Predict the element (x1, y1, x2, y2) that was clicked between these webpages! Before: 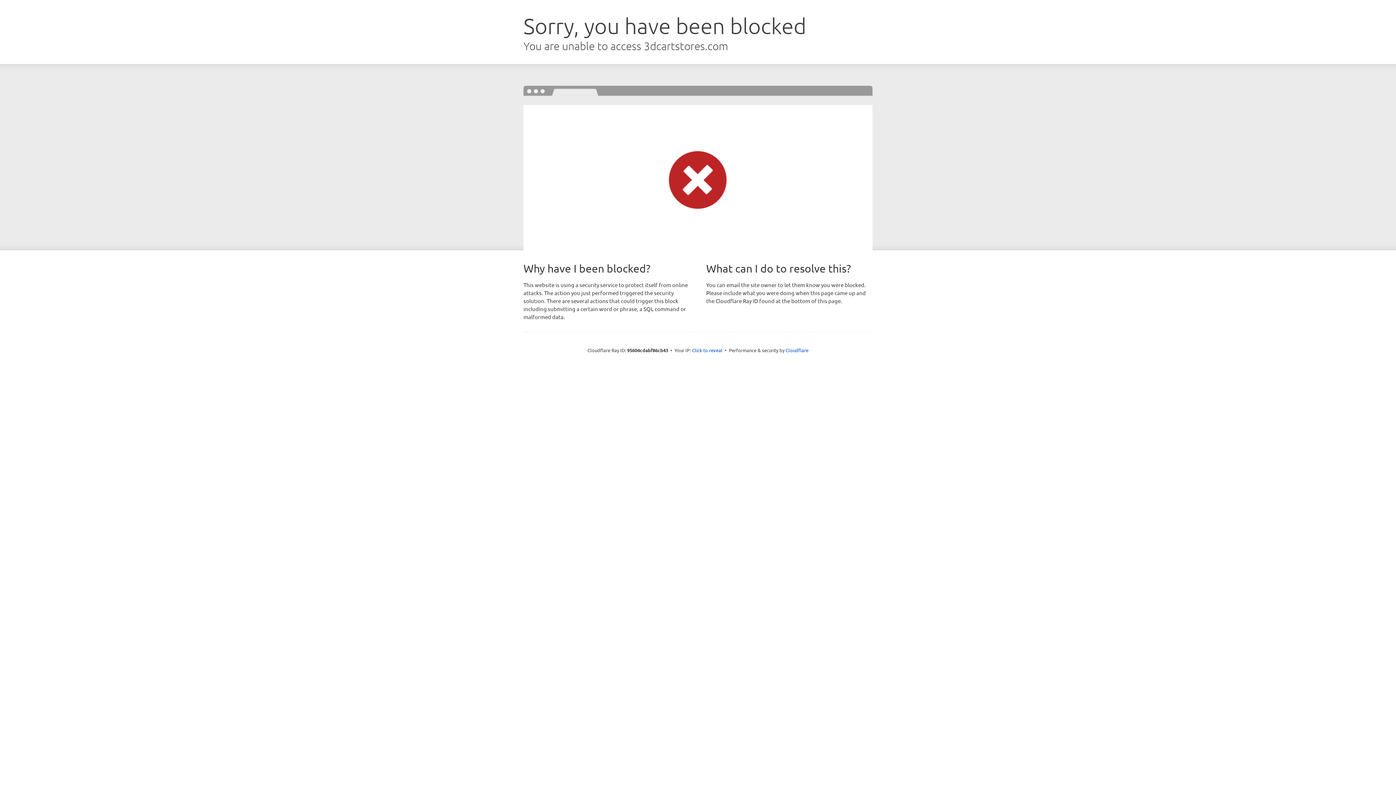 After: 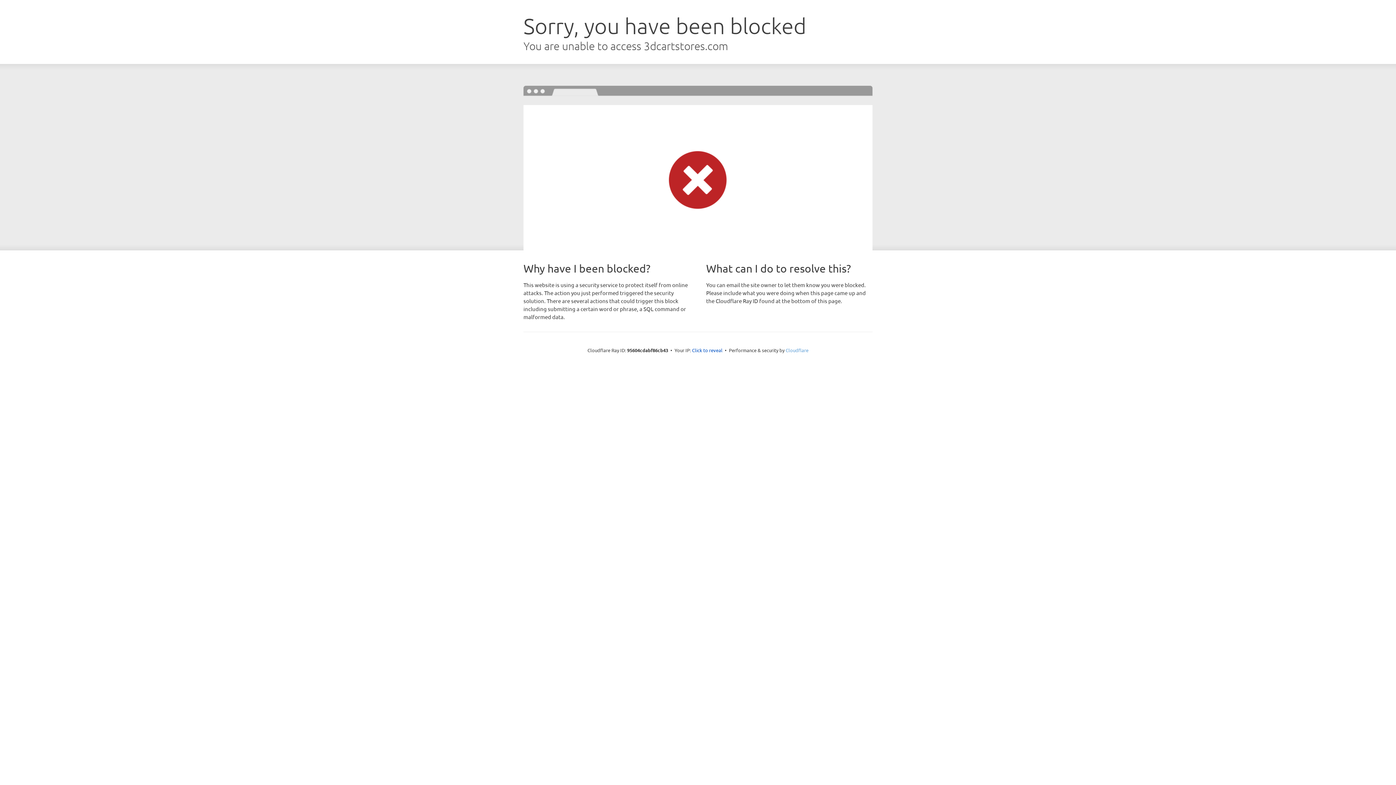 Action: bbox: (785, 347, 808, 353) label: Cloudflare